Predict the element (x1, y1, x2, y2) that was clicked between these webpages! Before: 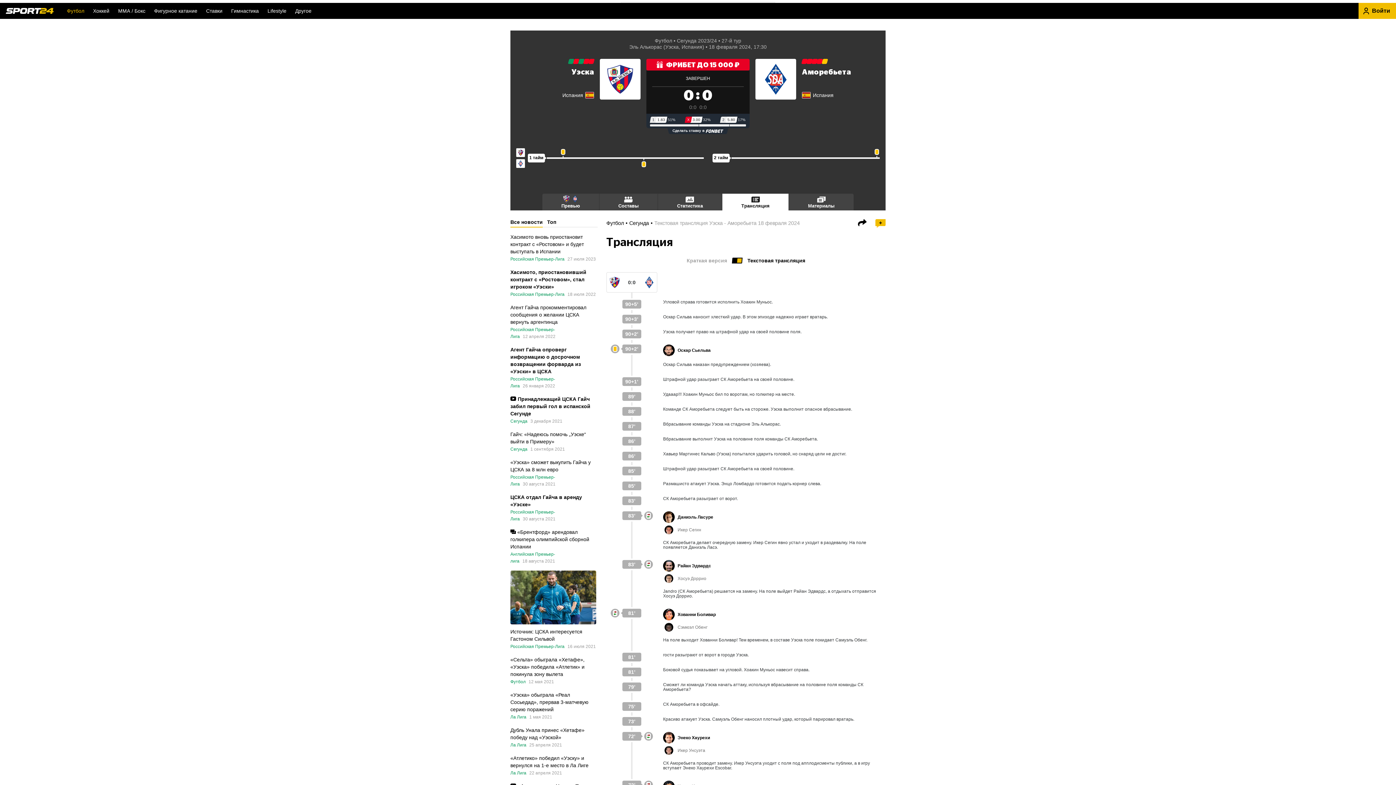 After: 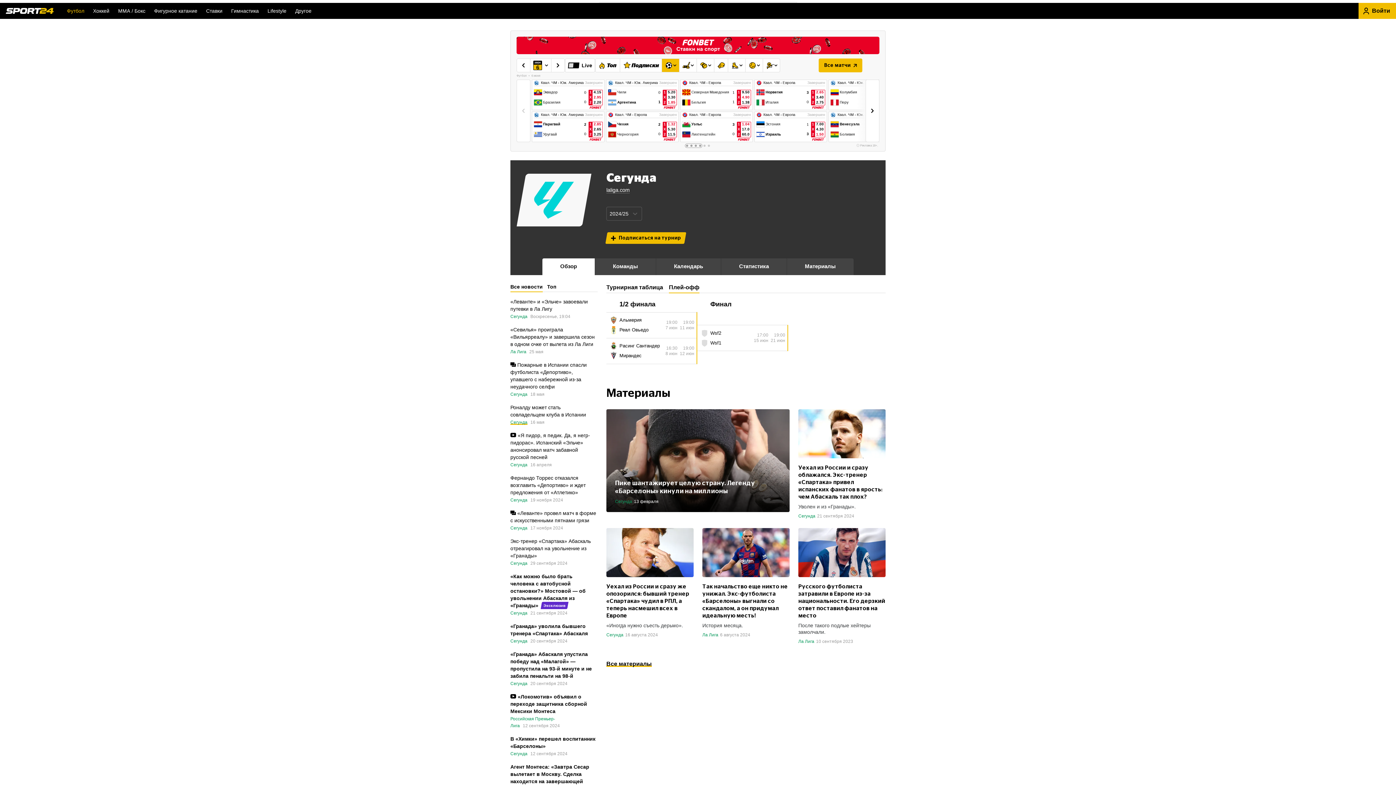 Action: bbox: (510, 418, 527, 424) label: Сегунда